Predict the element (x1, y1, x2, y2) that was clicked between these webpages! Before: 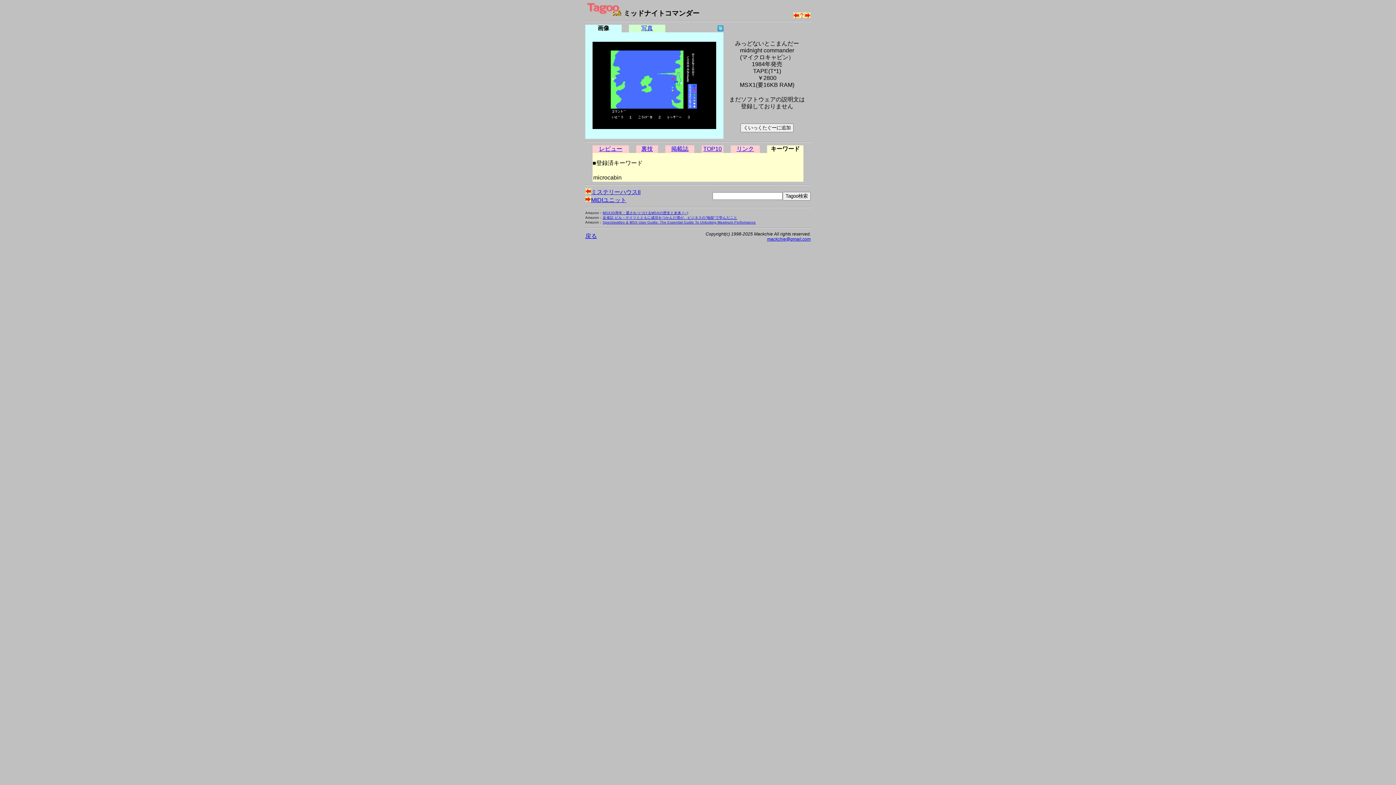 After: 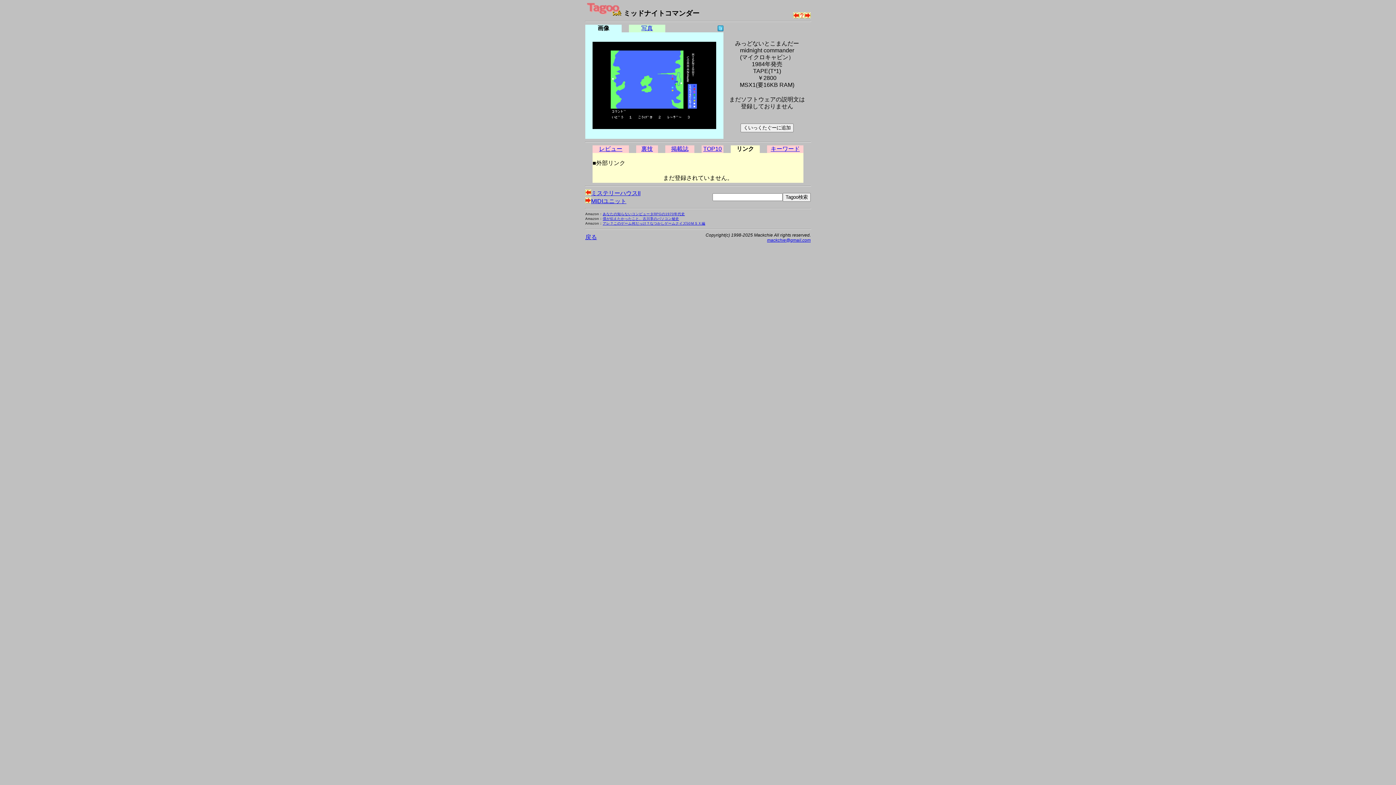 Action: label: リンク bbox: (736, 145, 754, 152)